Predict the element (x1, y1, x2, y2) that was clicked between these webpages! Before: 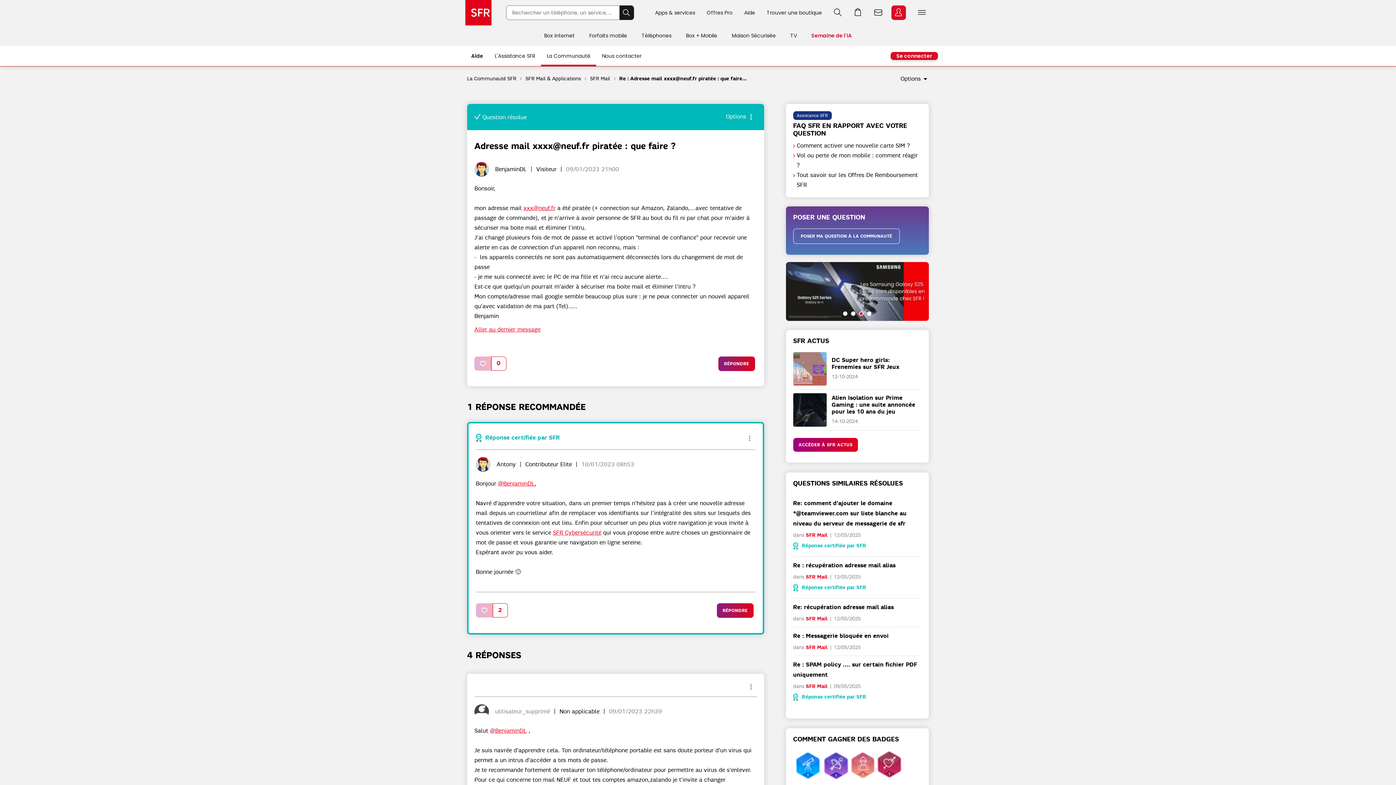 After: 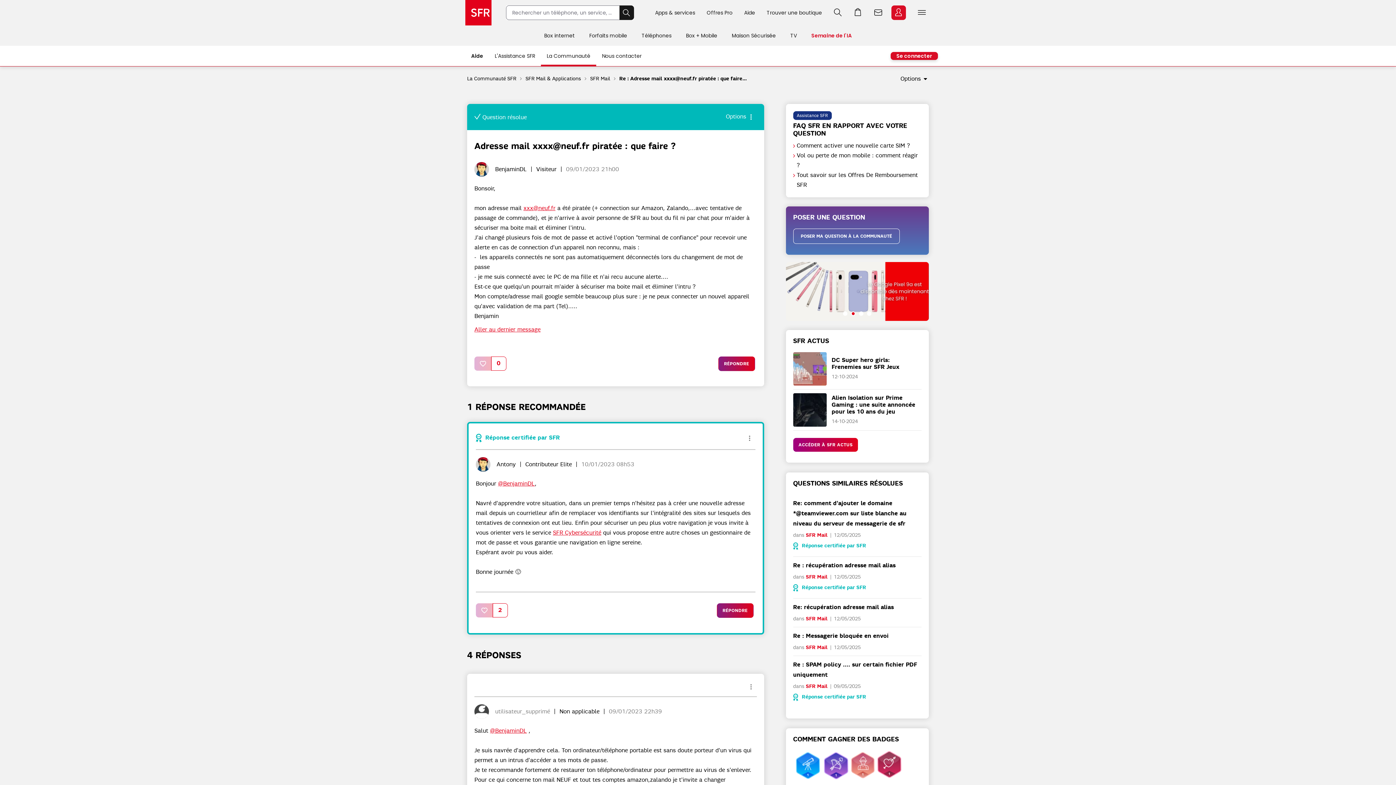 Action: bbox: (859, 311, 863, 315)